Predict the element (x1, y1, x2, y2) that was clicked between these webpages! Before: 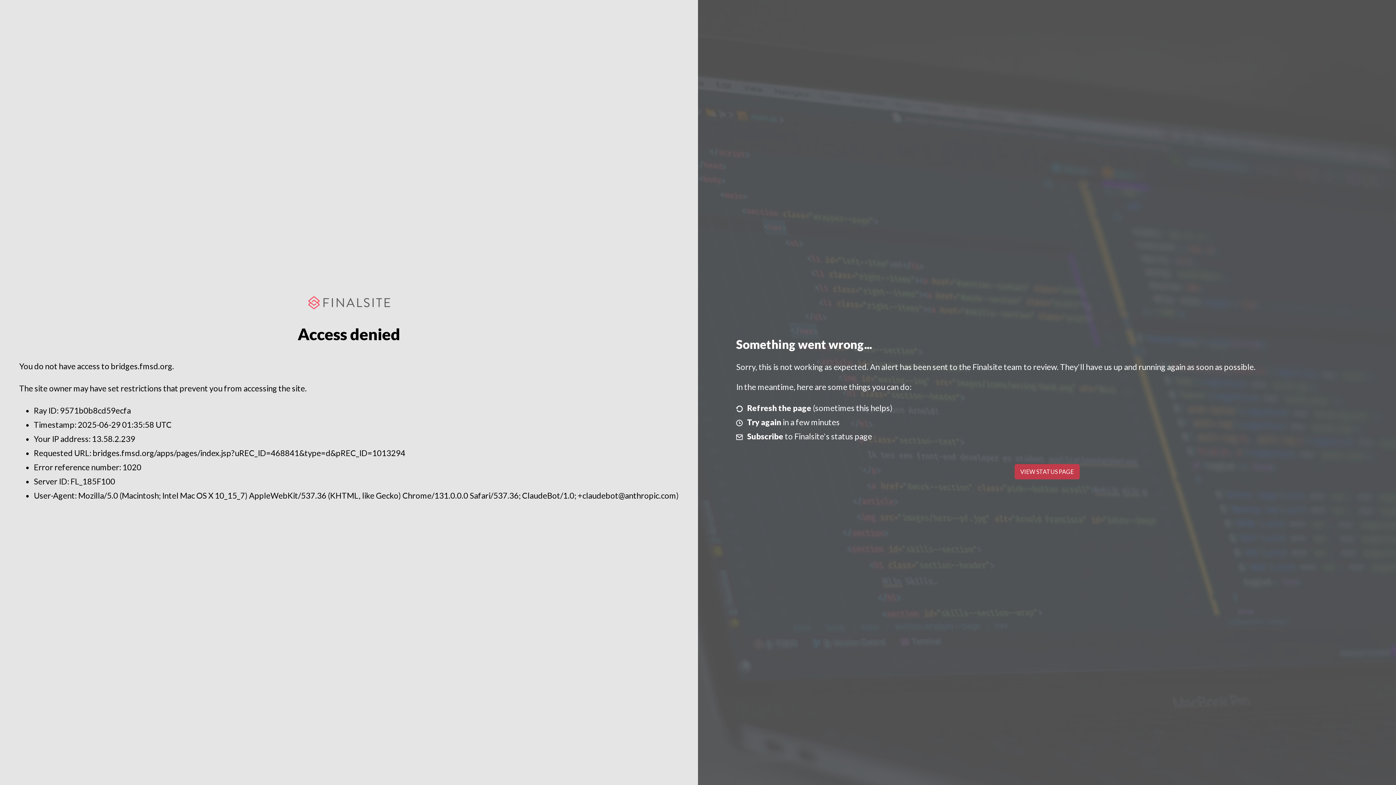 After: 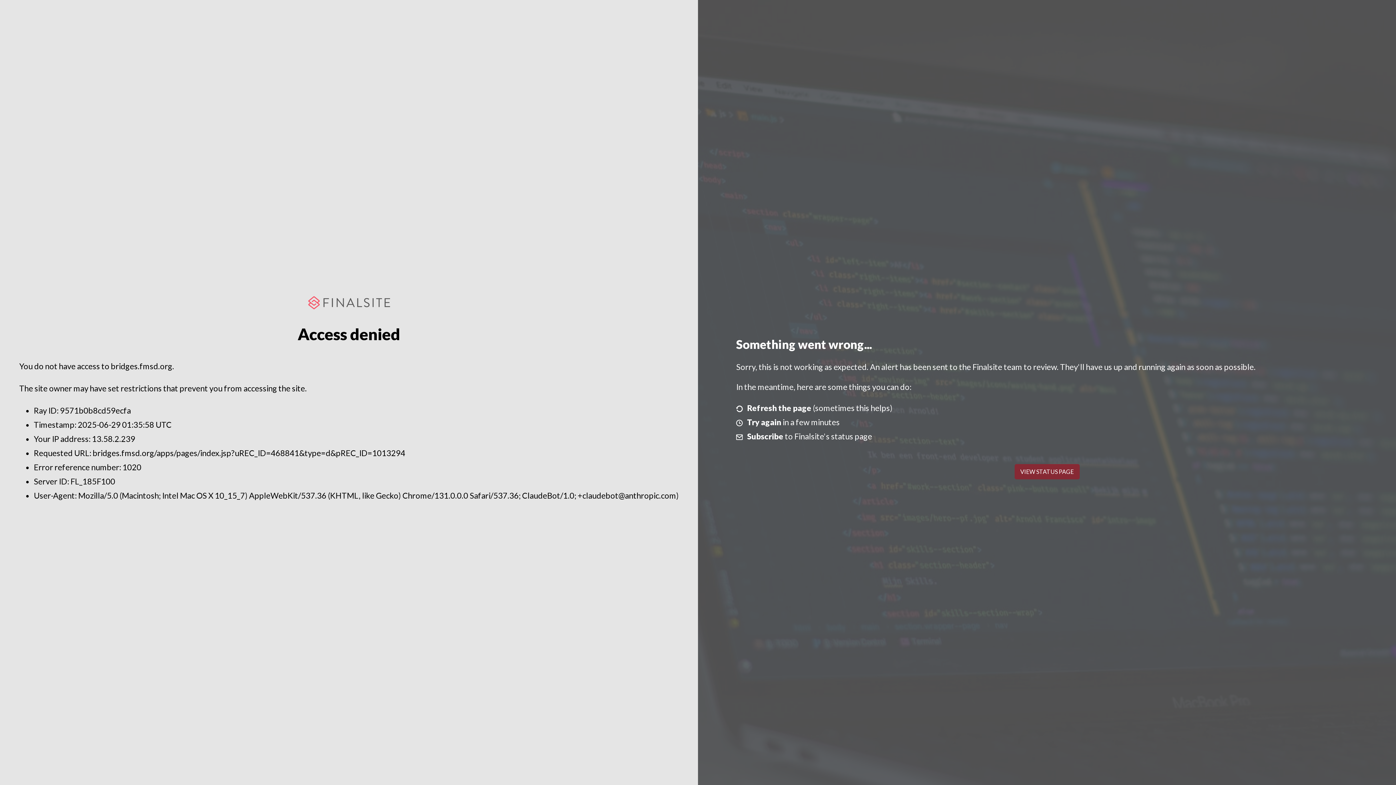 Action: label: VIEW STATUS PAGE bbox: (1014, 464, 1079, 479)